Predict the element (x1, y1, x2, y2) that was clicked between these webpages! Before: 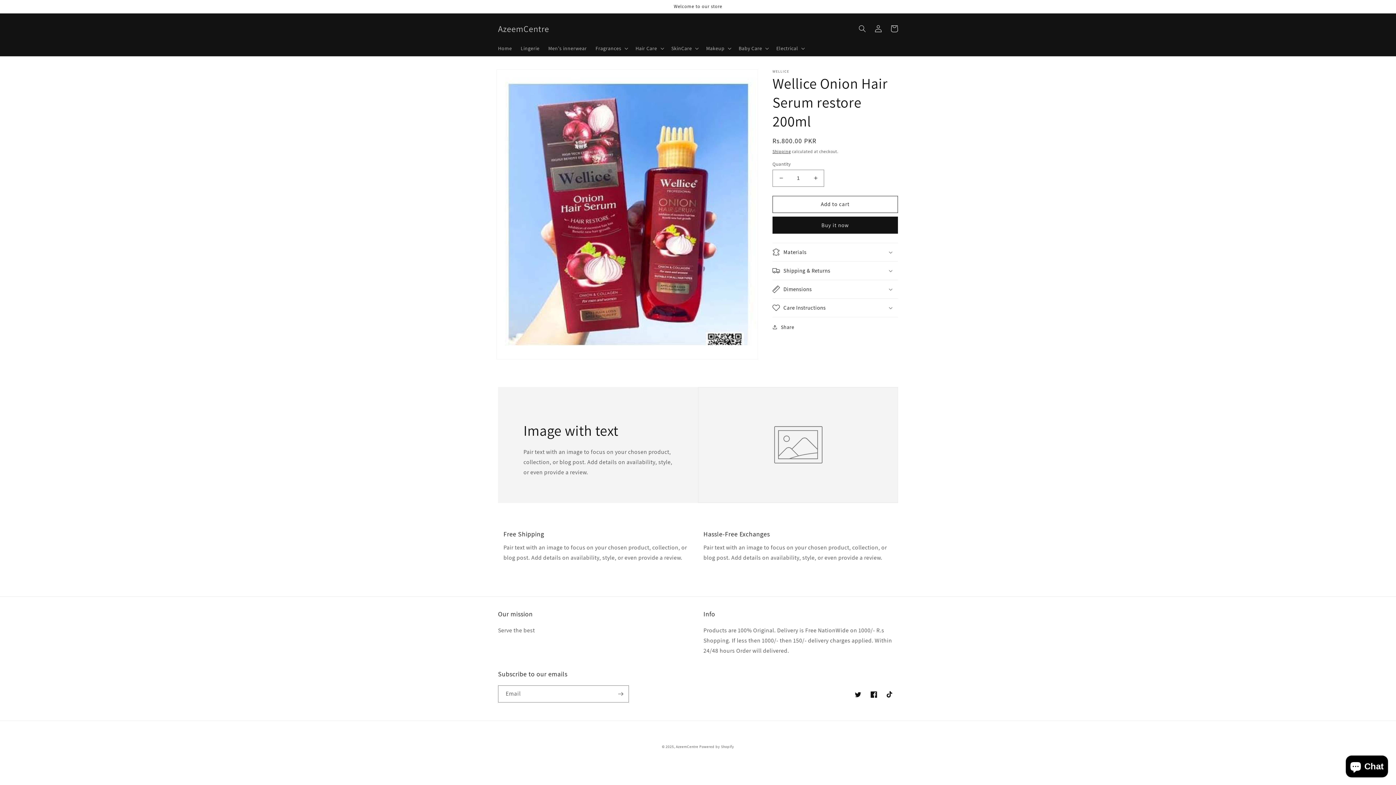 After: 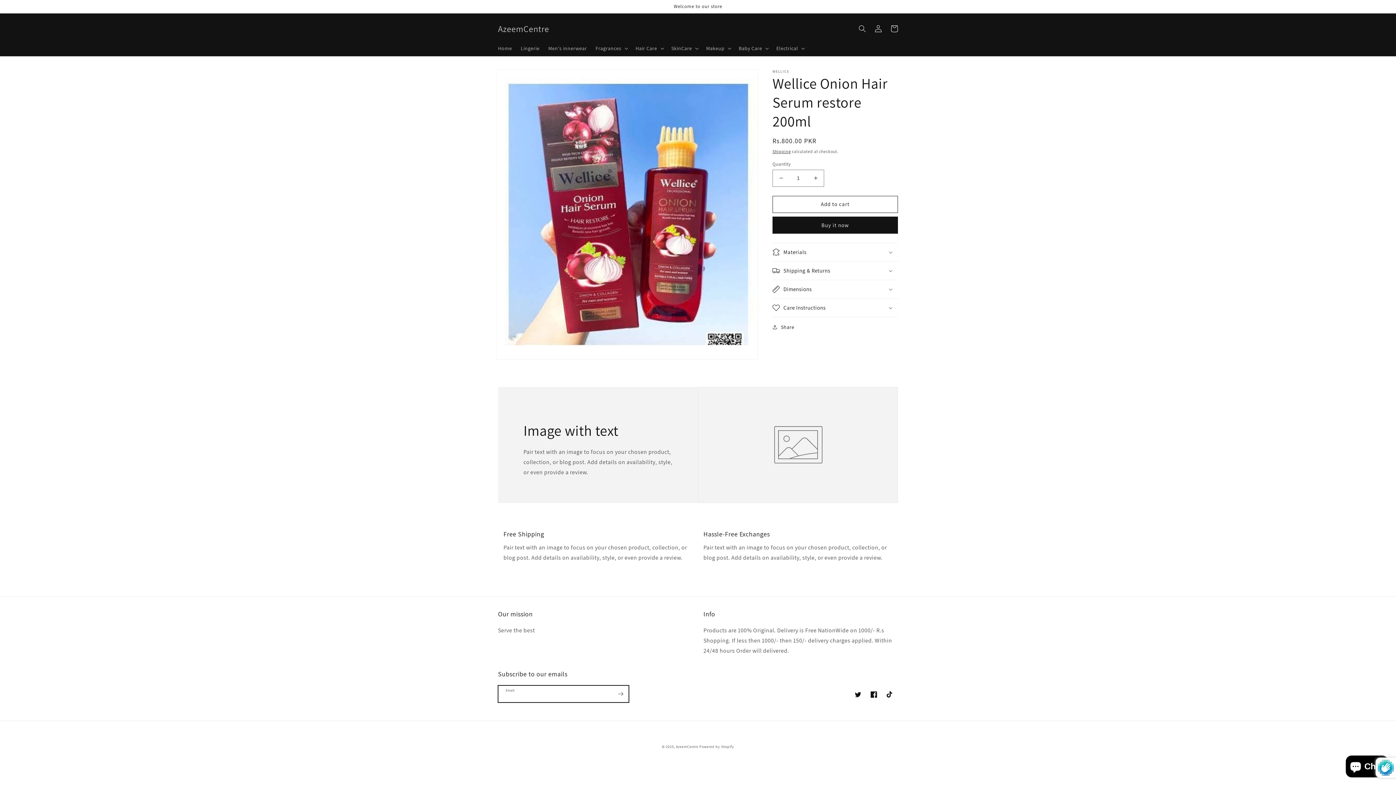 Action: bbox: (612, 685, 628, 702) label: Subscribe